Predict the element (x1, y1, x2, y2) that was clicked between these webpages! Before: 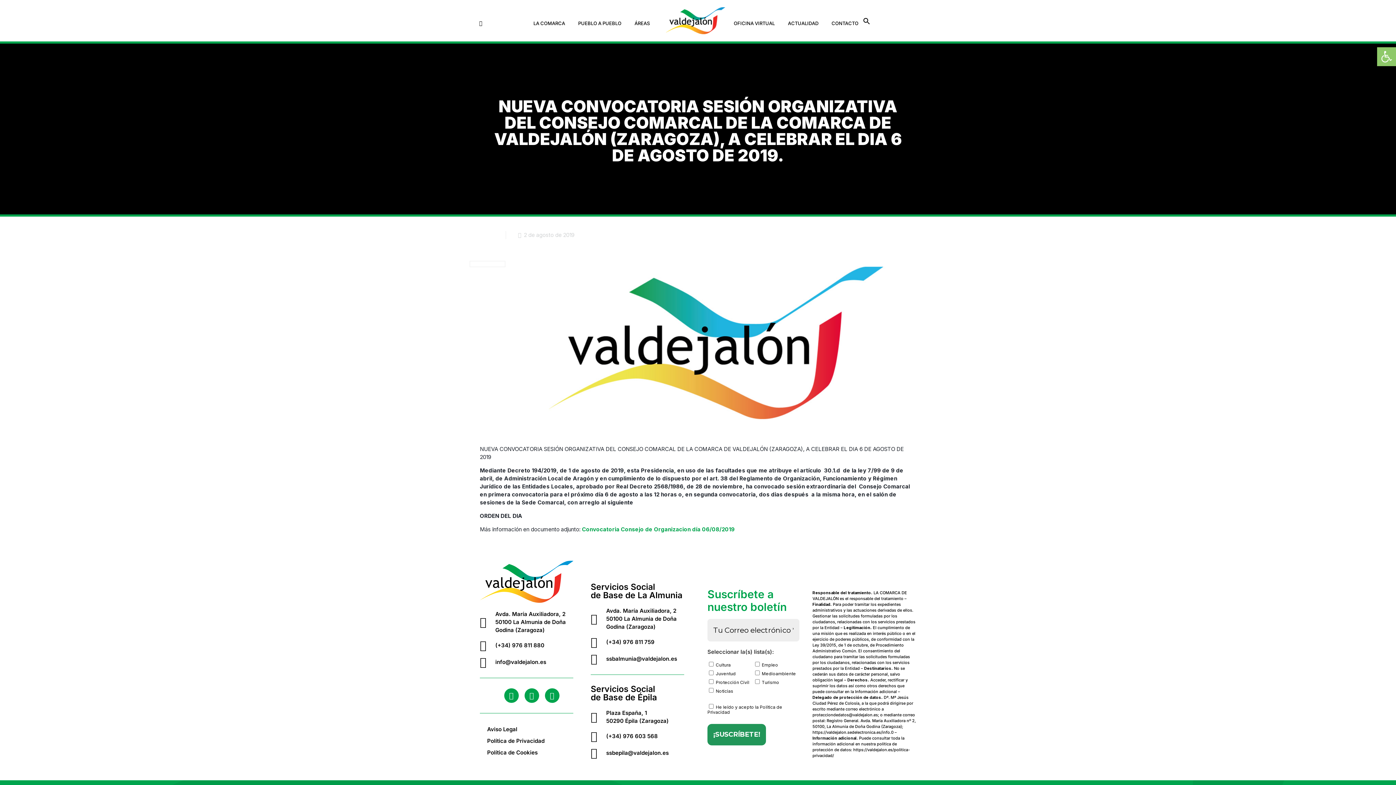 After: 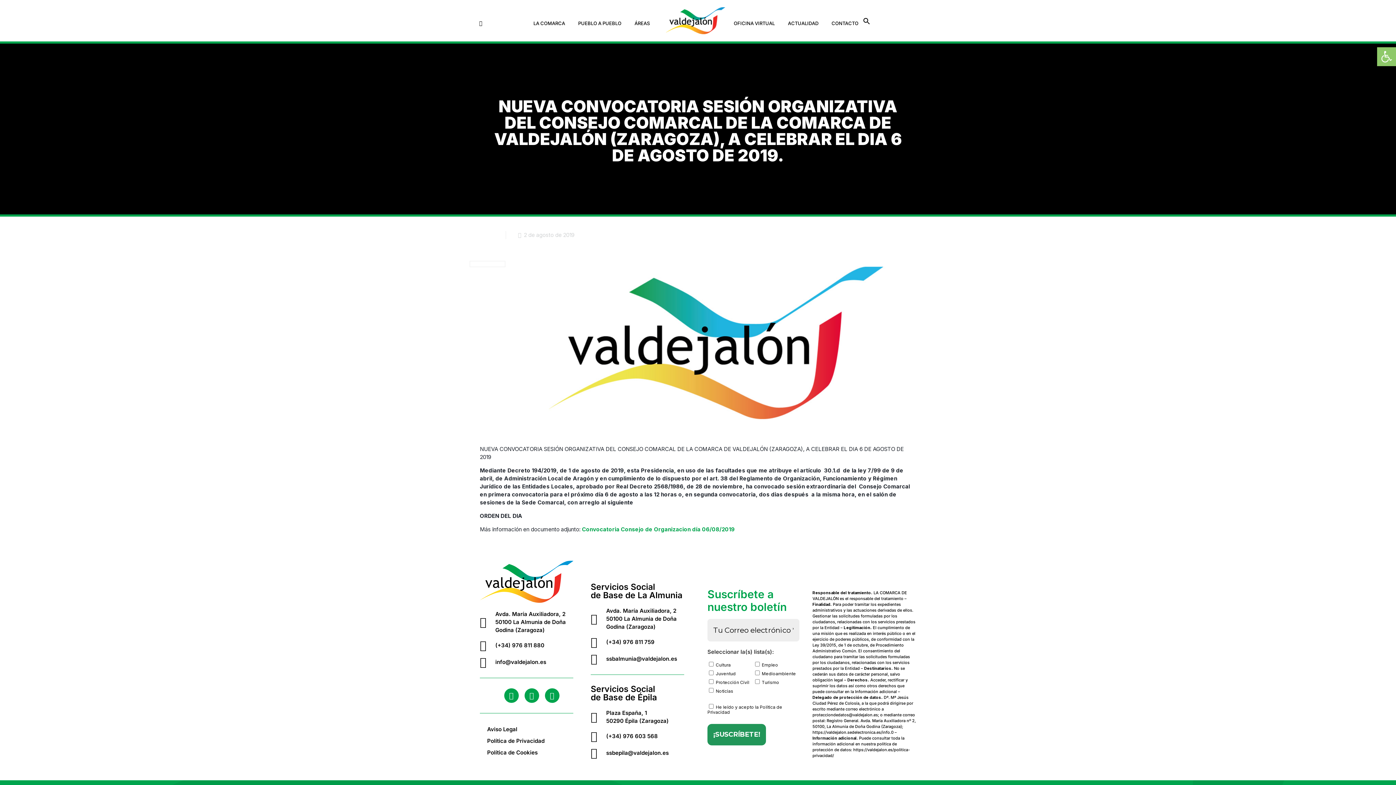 Action: bbox: (863, 18, 870, 26) label: Enlace del icono de búsqueda